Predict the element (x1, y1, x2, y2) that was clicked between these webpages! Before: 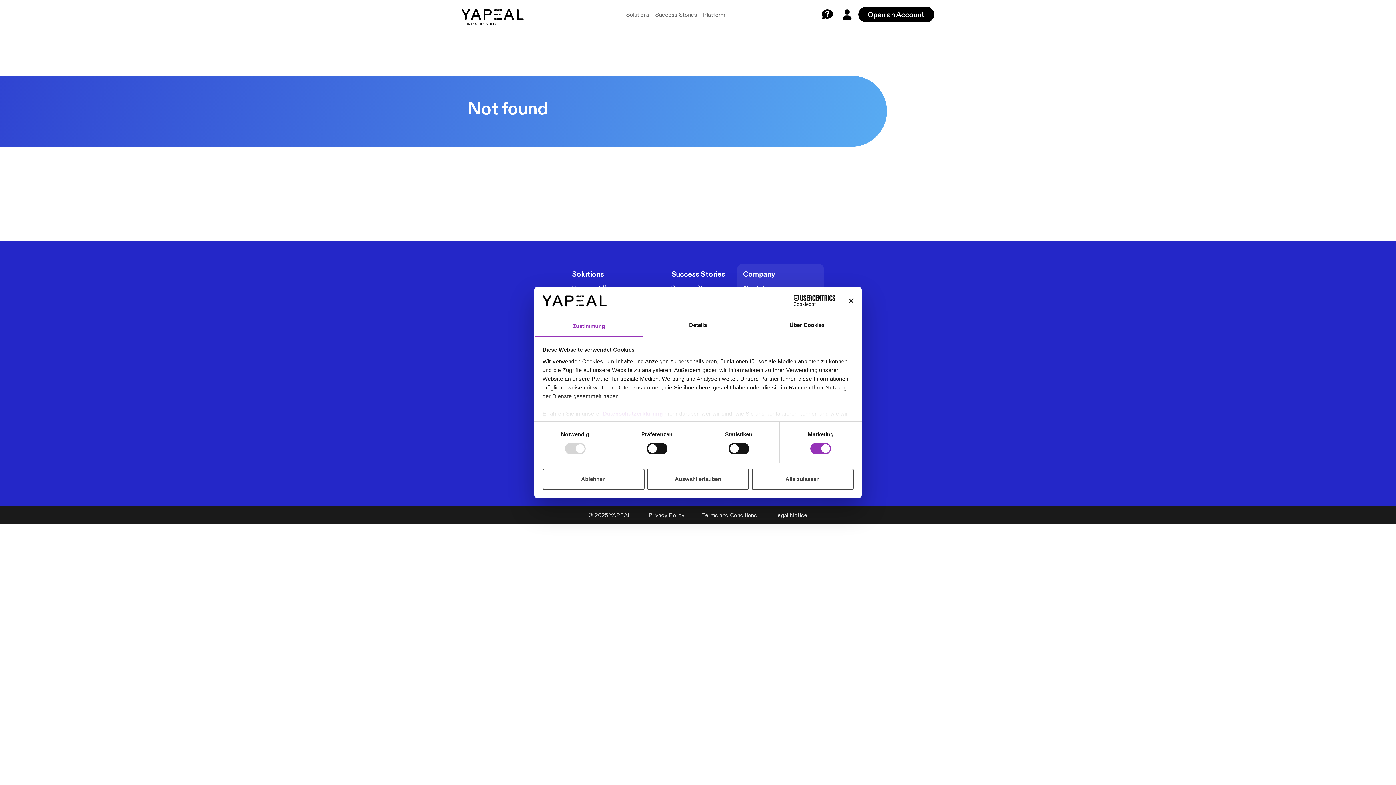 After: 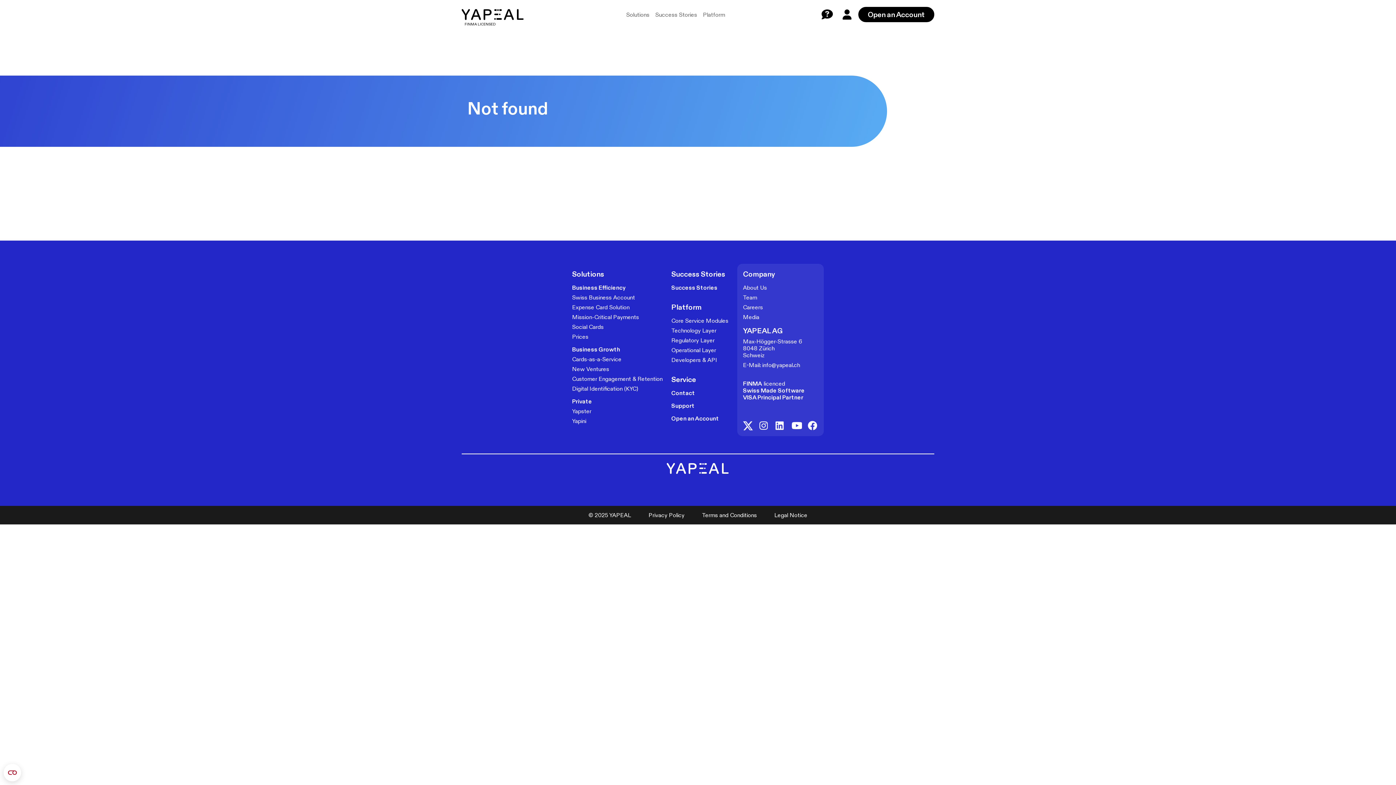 Action: label: Auswahl erlauben bbox: (647, 468, 749, 489)